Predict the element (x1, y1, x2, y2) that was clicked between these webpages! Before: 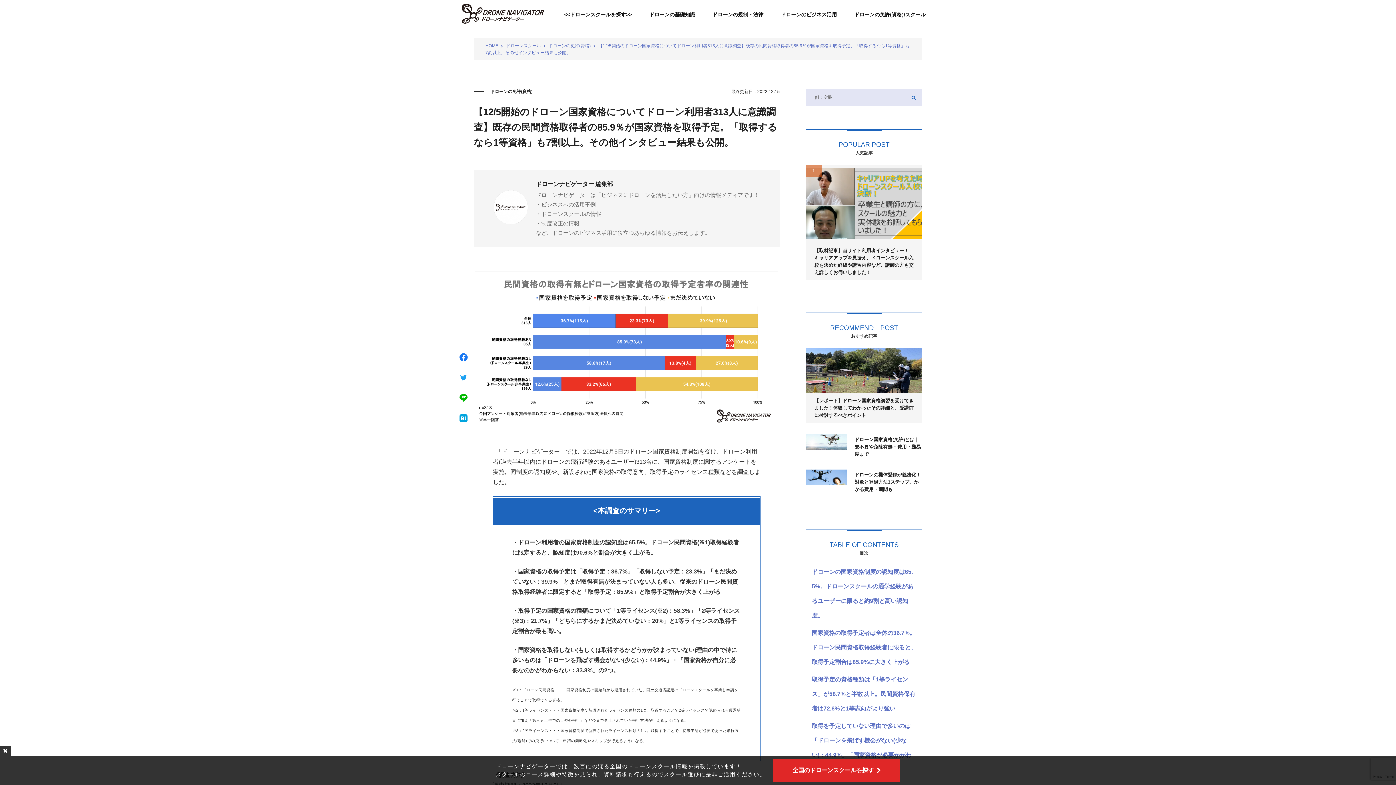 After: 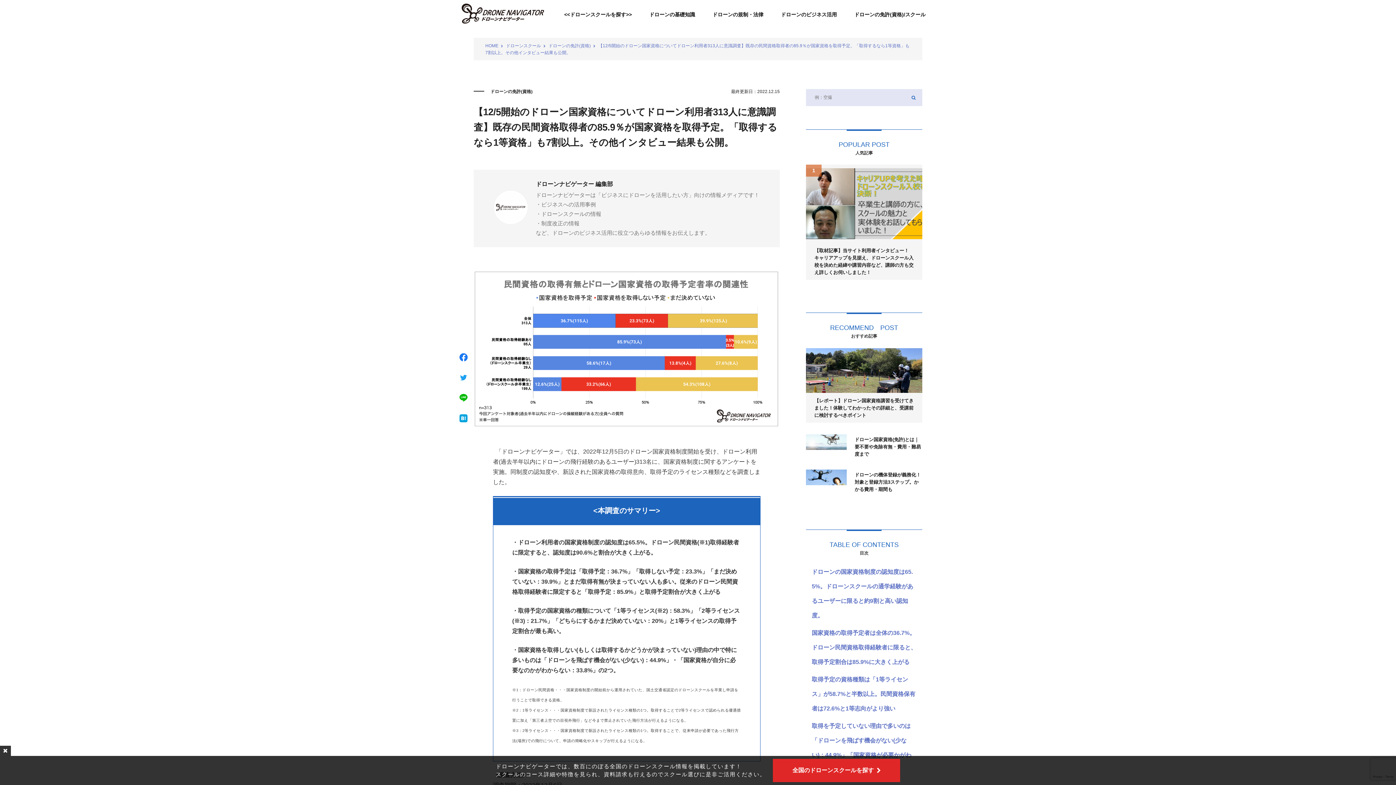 Action: label: facebookシェア bbox: (458, 352, 469, 372)